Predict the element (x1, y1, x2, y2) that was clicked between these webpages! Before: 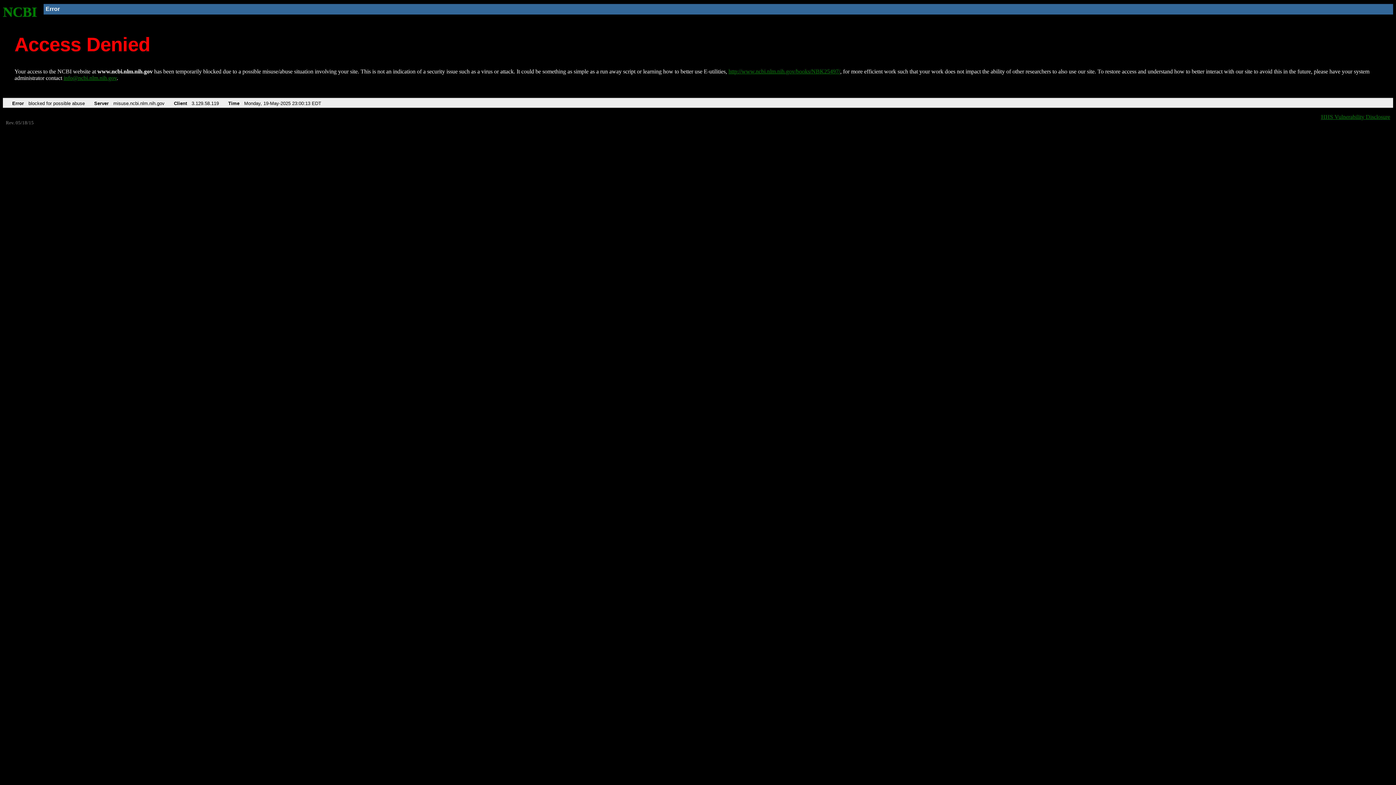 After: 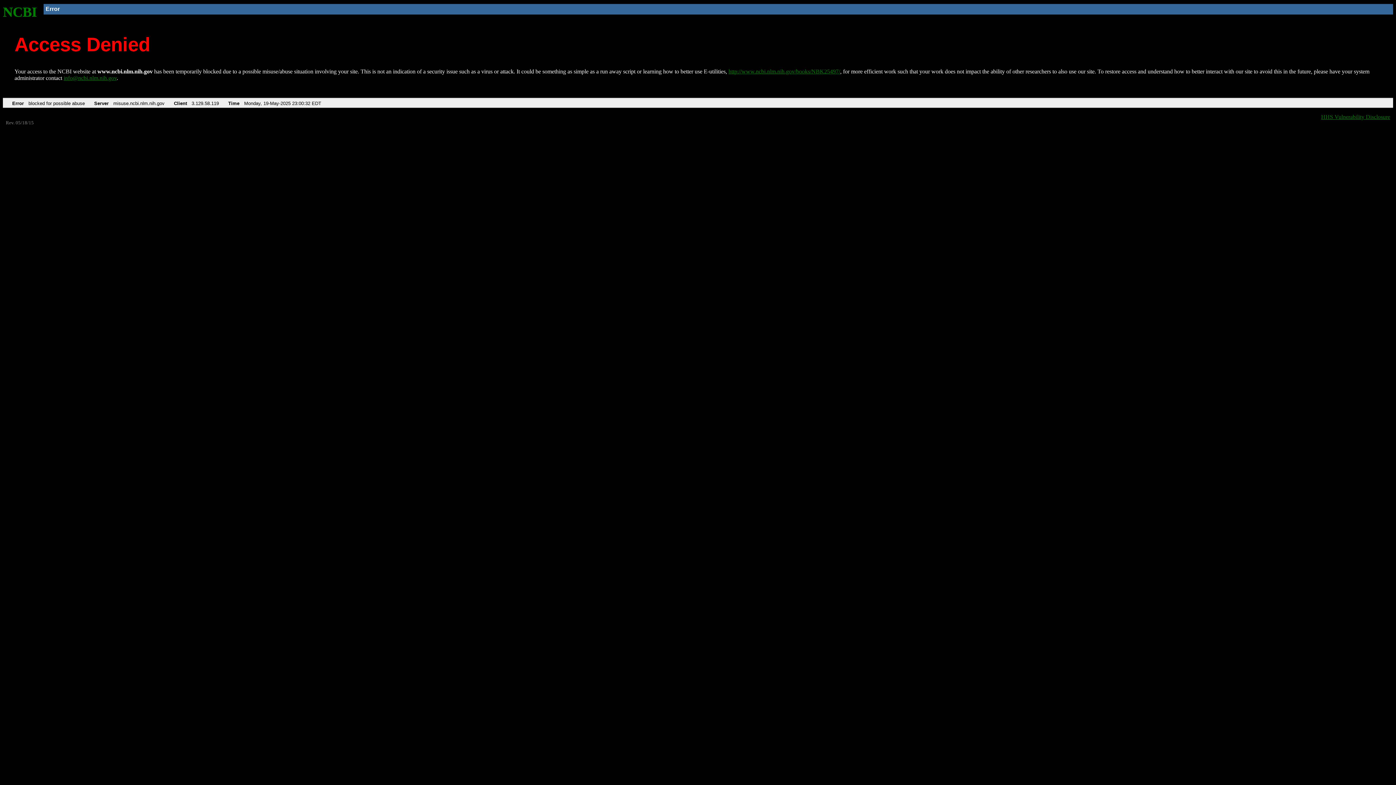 Action: label: http://www.ncbi.nlm.nih.gov/books/NBK25497/ bbox: (728, 68, 840, 74)